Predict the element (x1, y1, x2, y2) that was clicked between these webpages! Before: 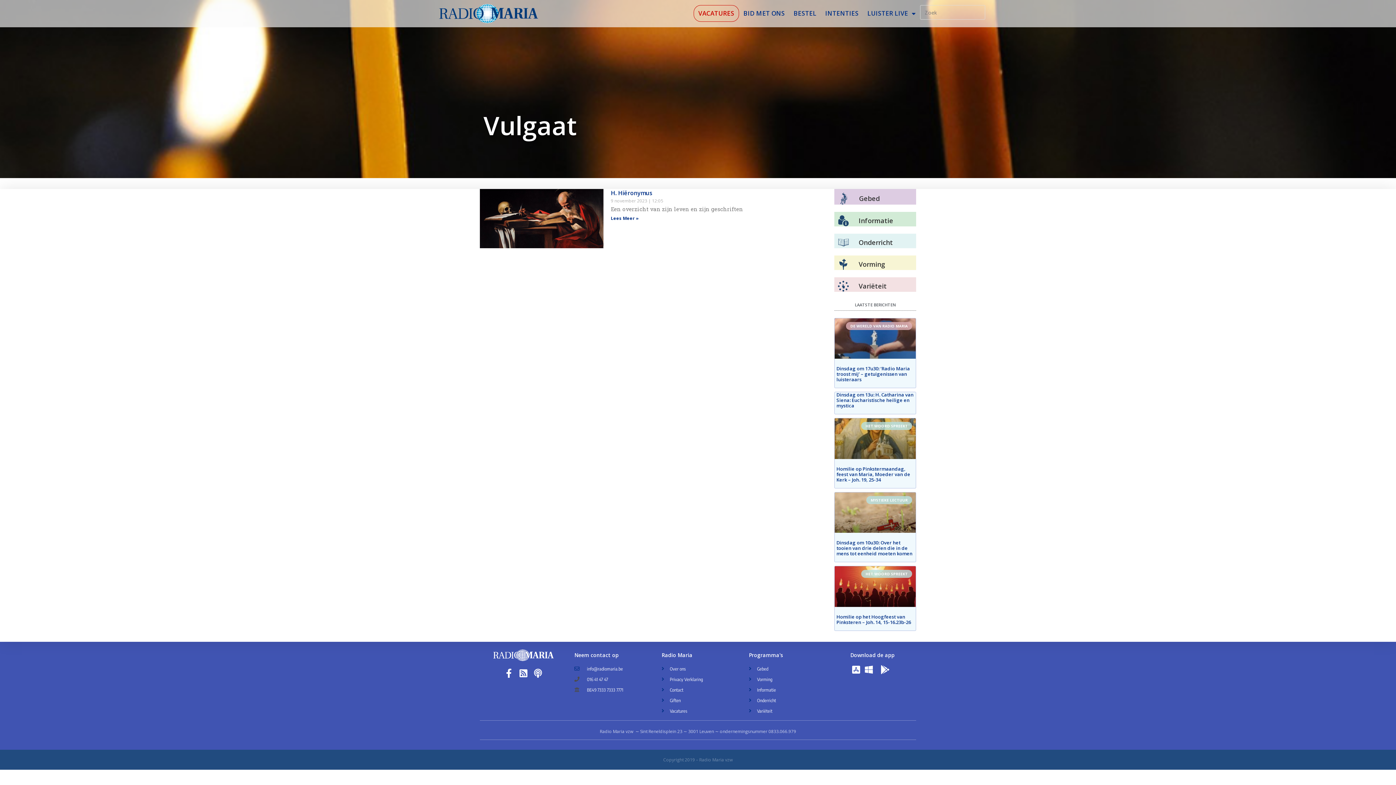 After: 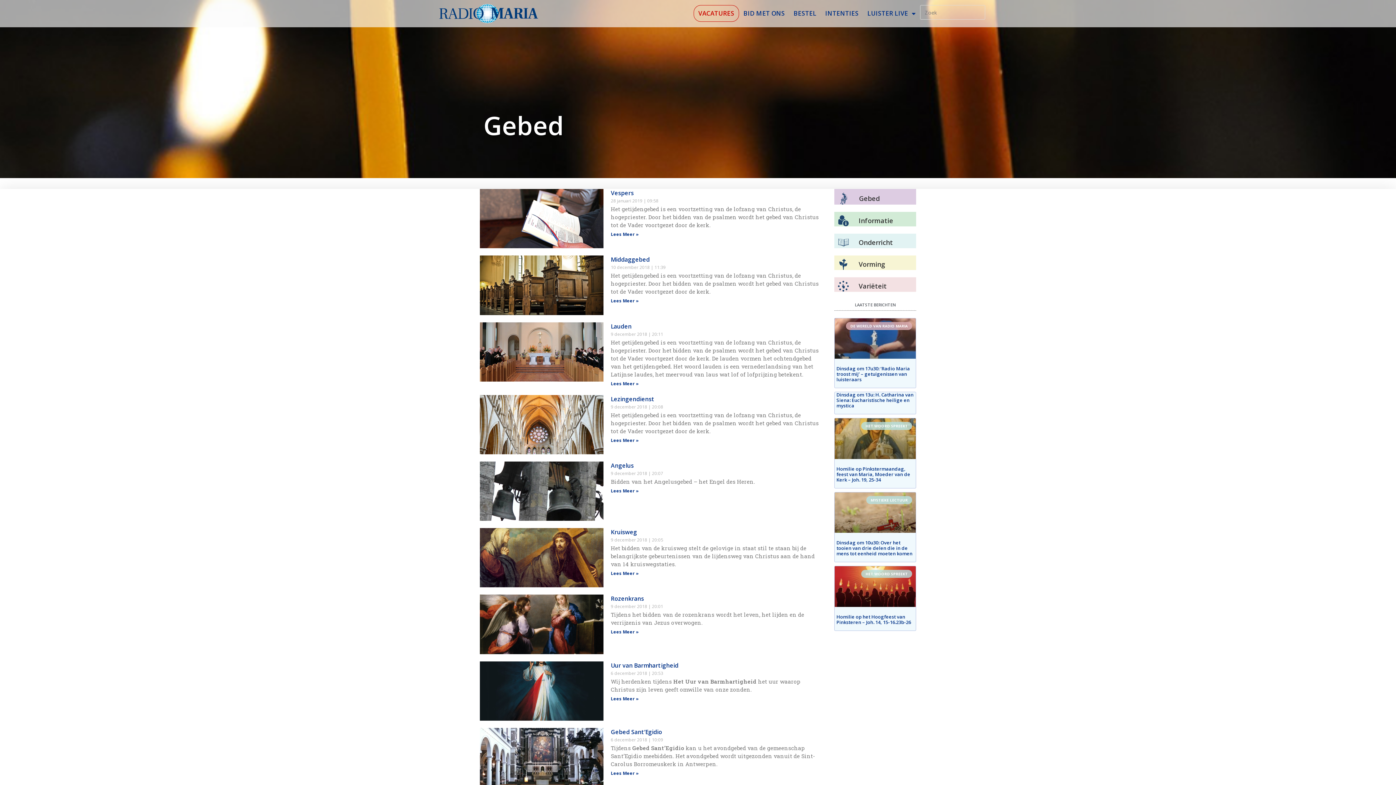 Action: bbox: (838, 192, 850, 204)